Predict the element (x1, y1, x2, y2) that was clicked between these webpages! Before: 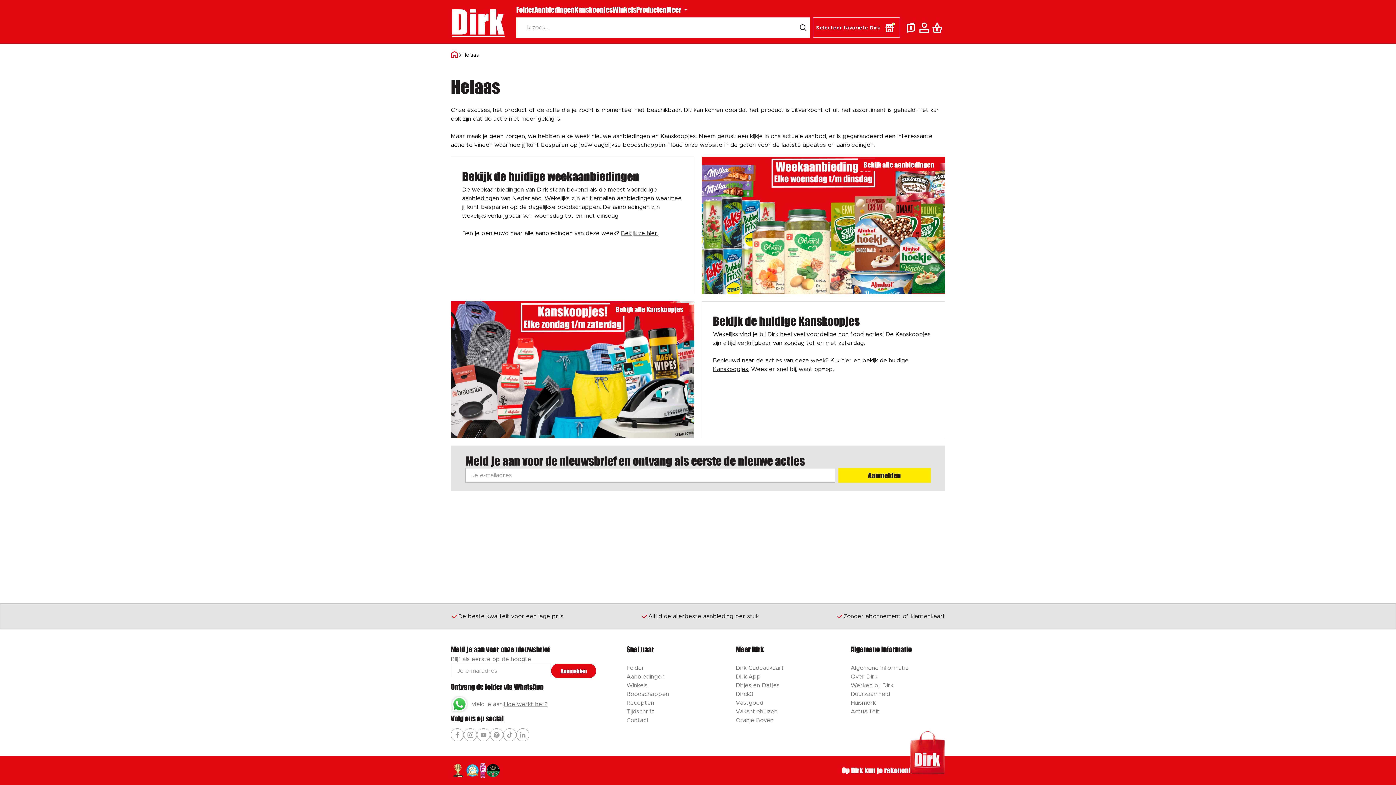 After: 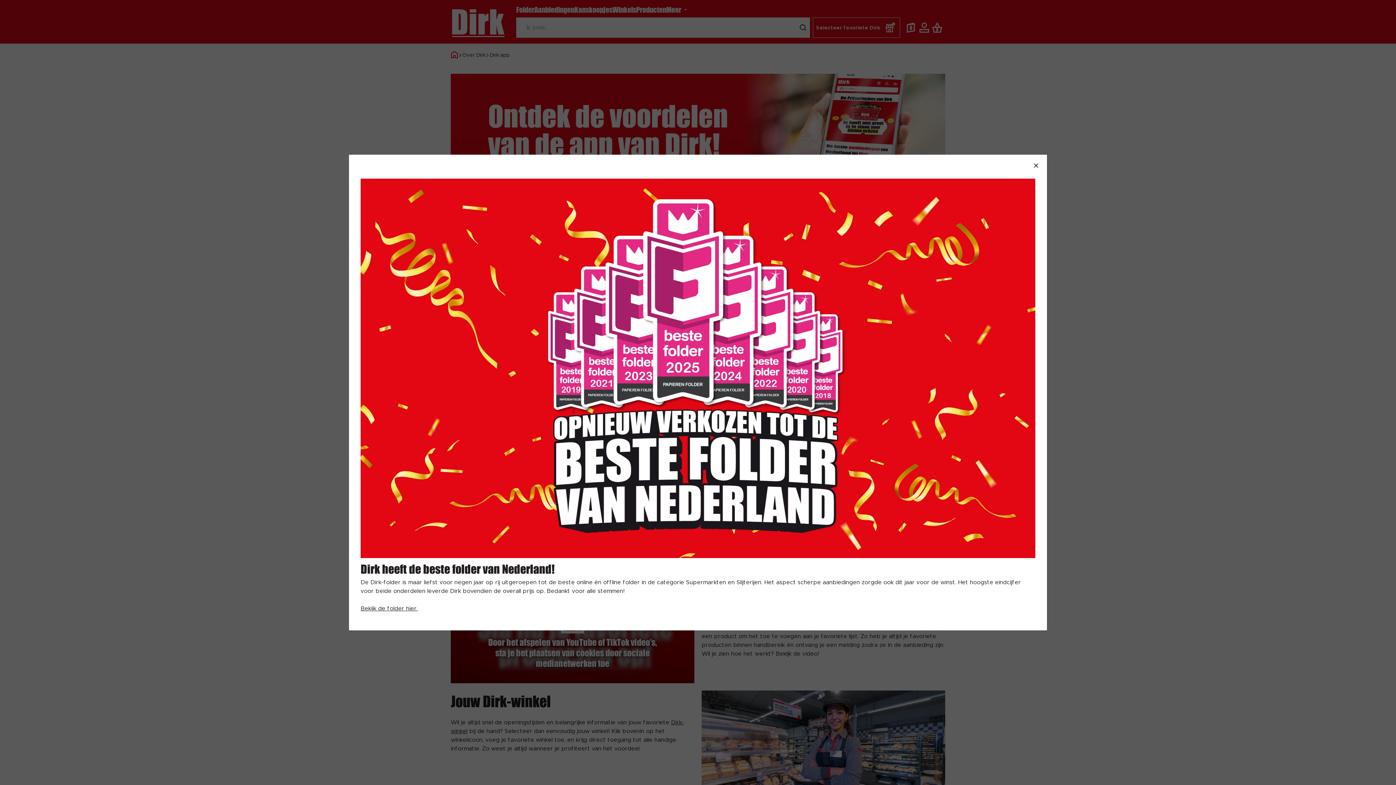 Action: label: Dirk App bbox: (735, 674, 760, 680)